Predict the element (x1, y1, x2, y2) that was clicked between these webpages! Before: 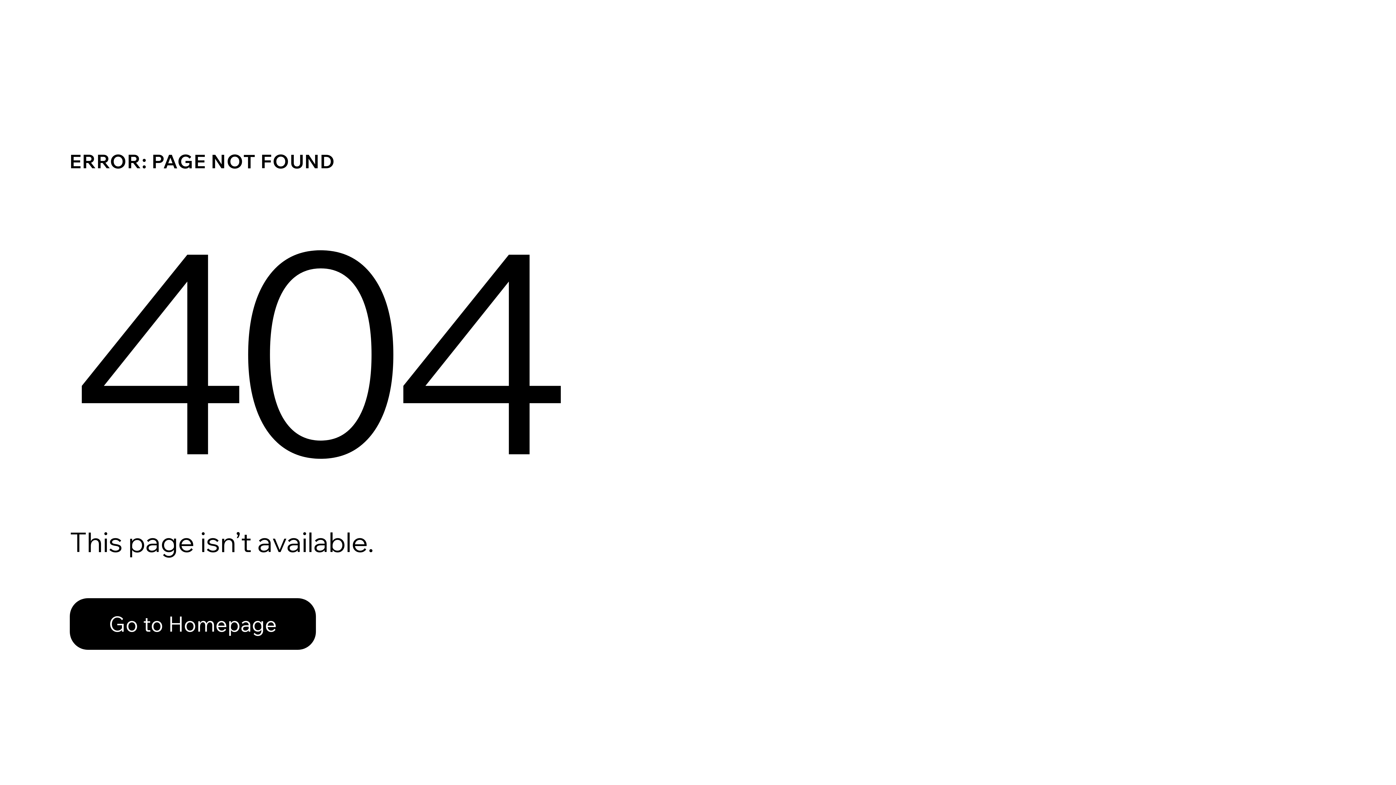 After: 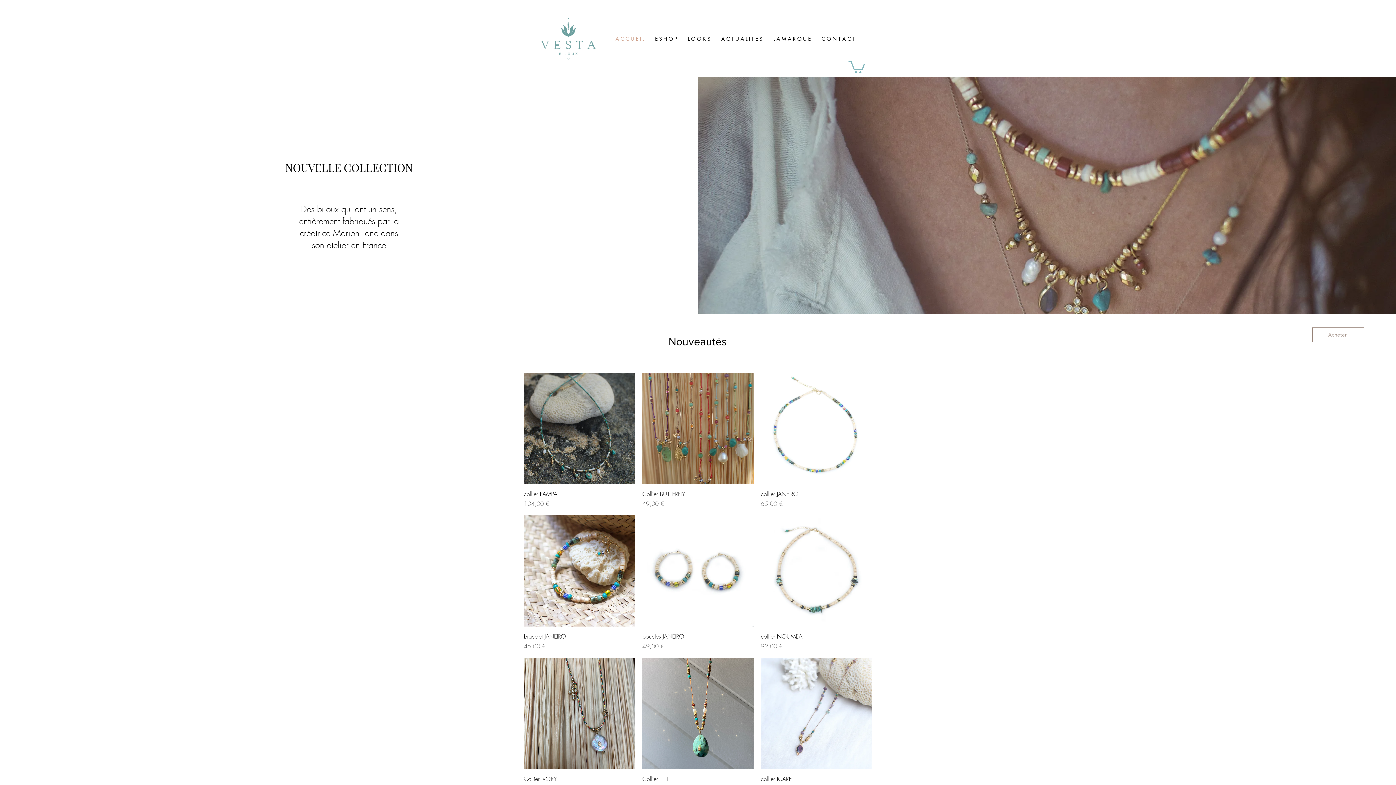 Action: bbox: (69, 598, 316, 650) label: Go to Homepage